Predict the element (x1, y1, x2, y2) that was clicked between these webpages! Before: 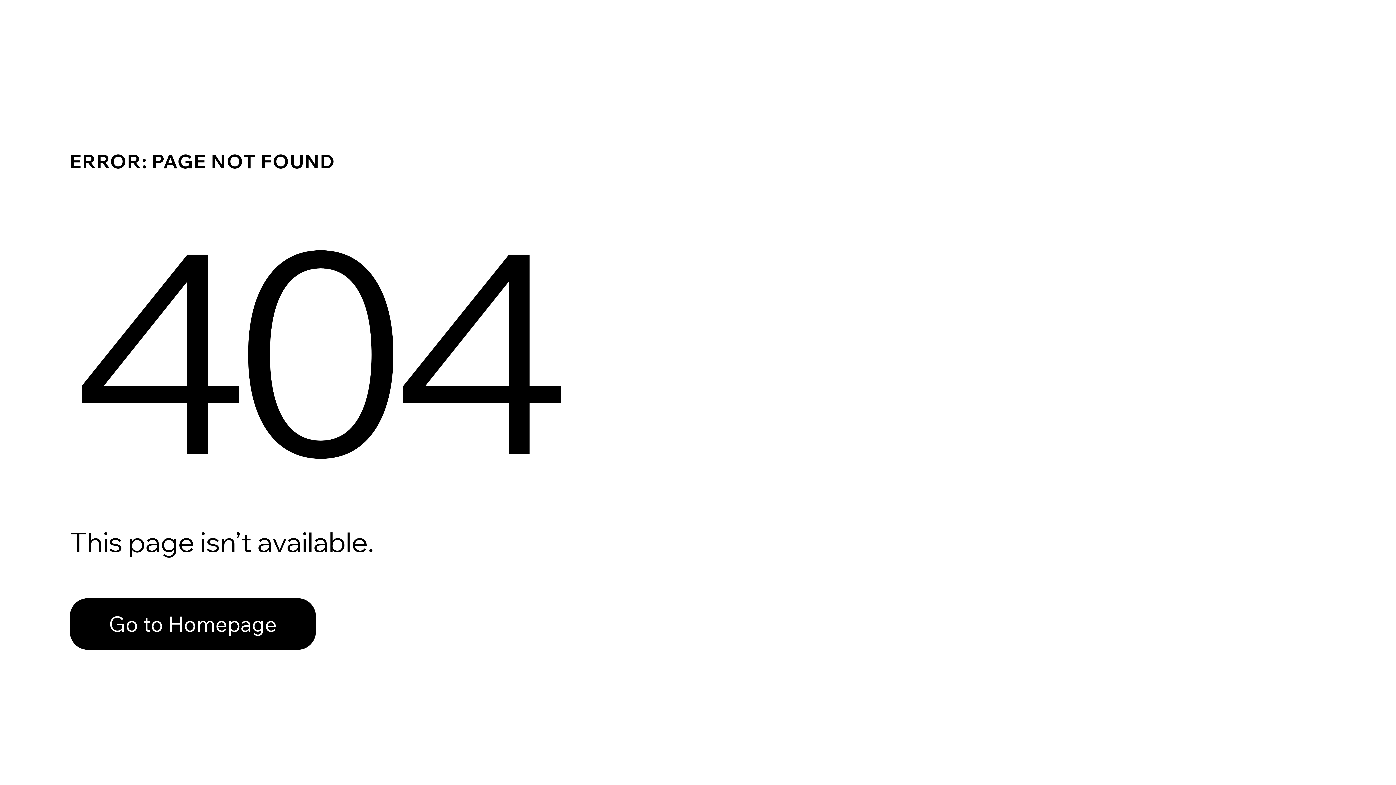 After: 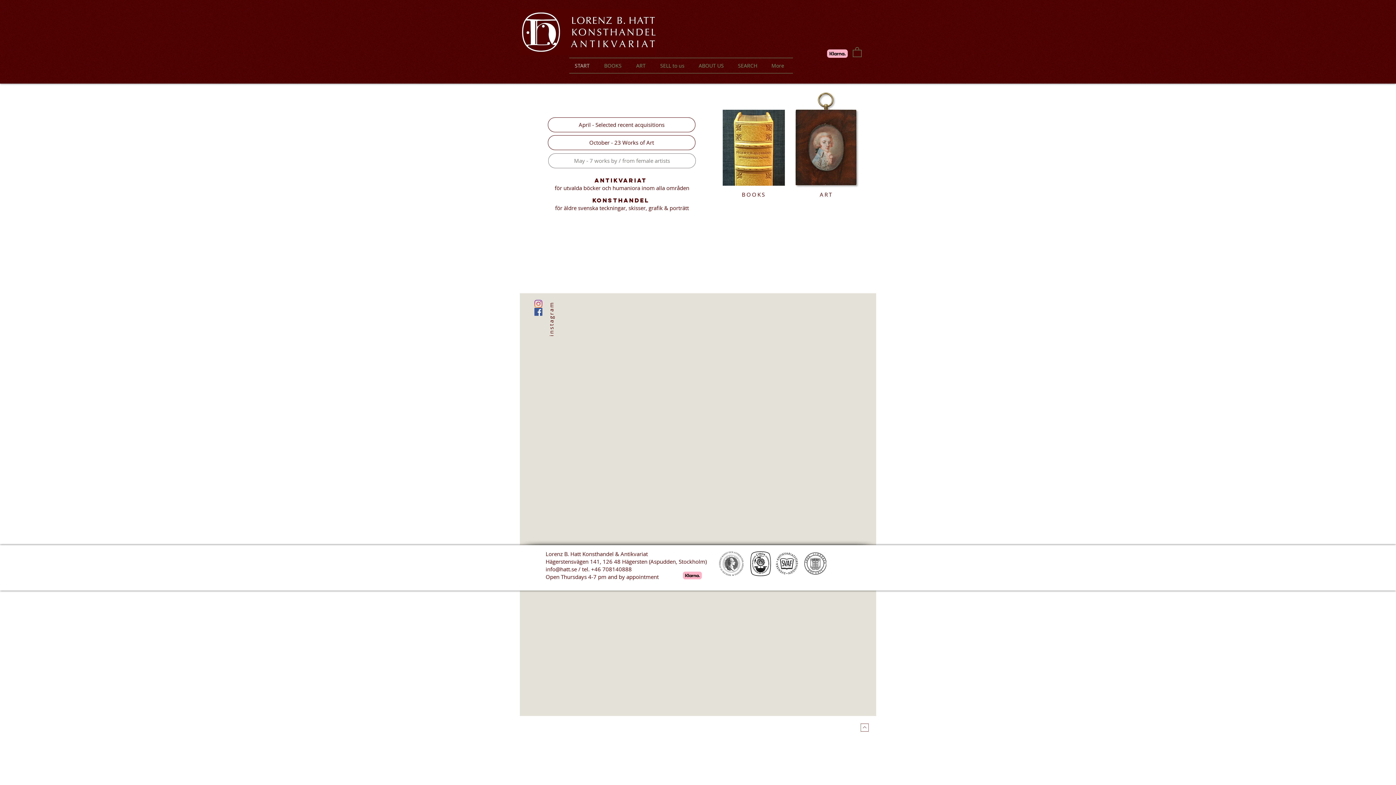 Action: bbox: (69, 598, 316, 650) label: Go to Homepage